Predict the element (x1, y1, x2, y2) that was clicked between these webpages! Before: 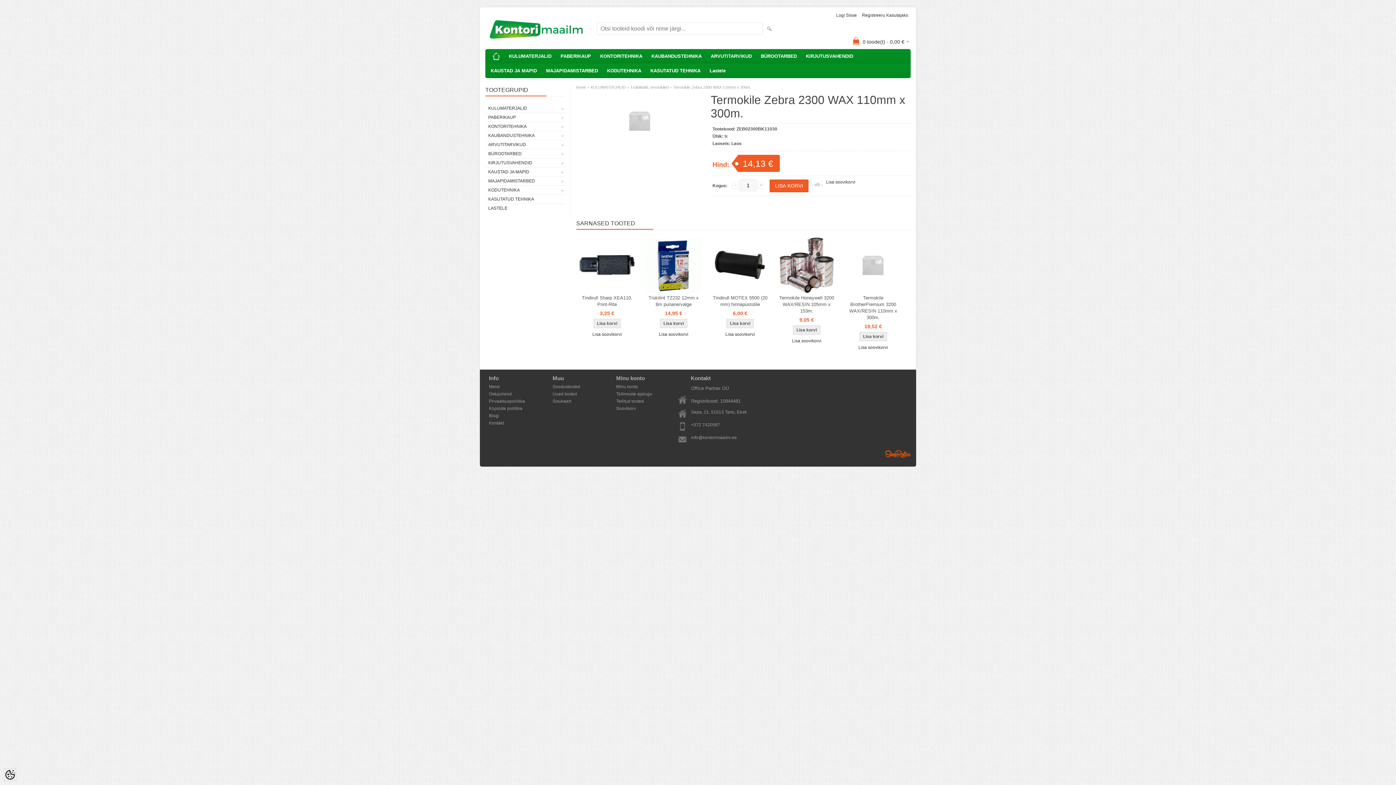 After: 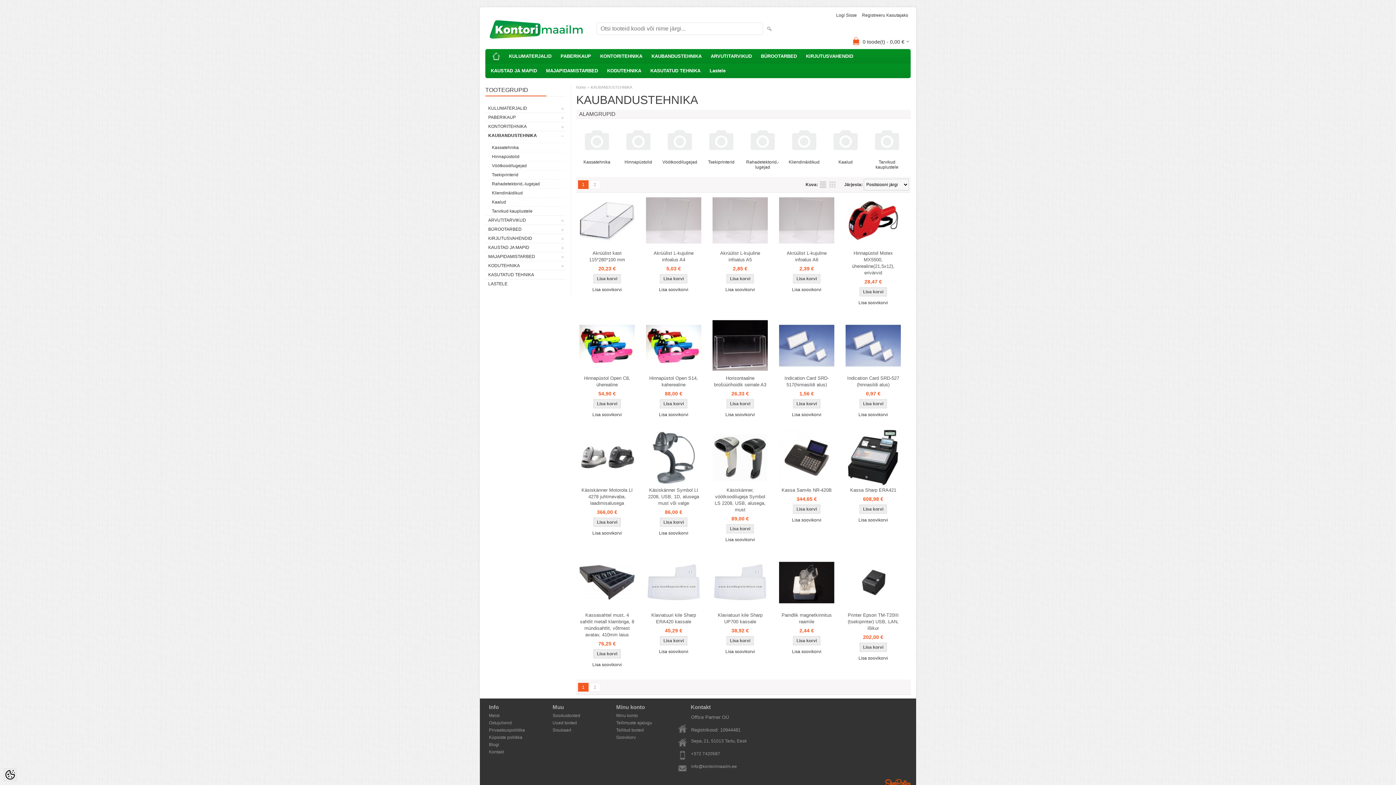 Action: label: KAUBANDUSTEHNIKA bbox: (648, 49, 705, 63)